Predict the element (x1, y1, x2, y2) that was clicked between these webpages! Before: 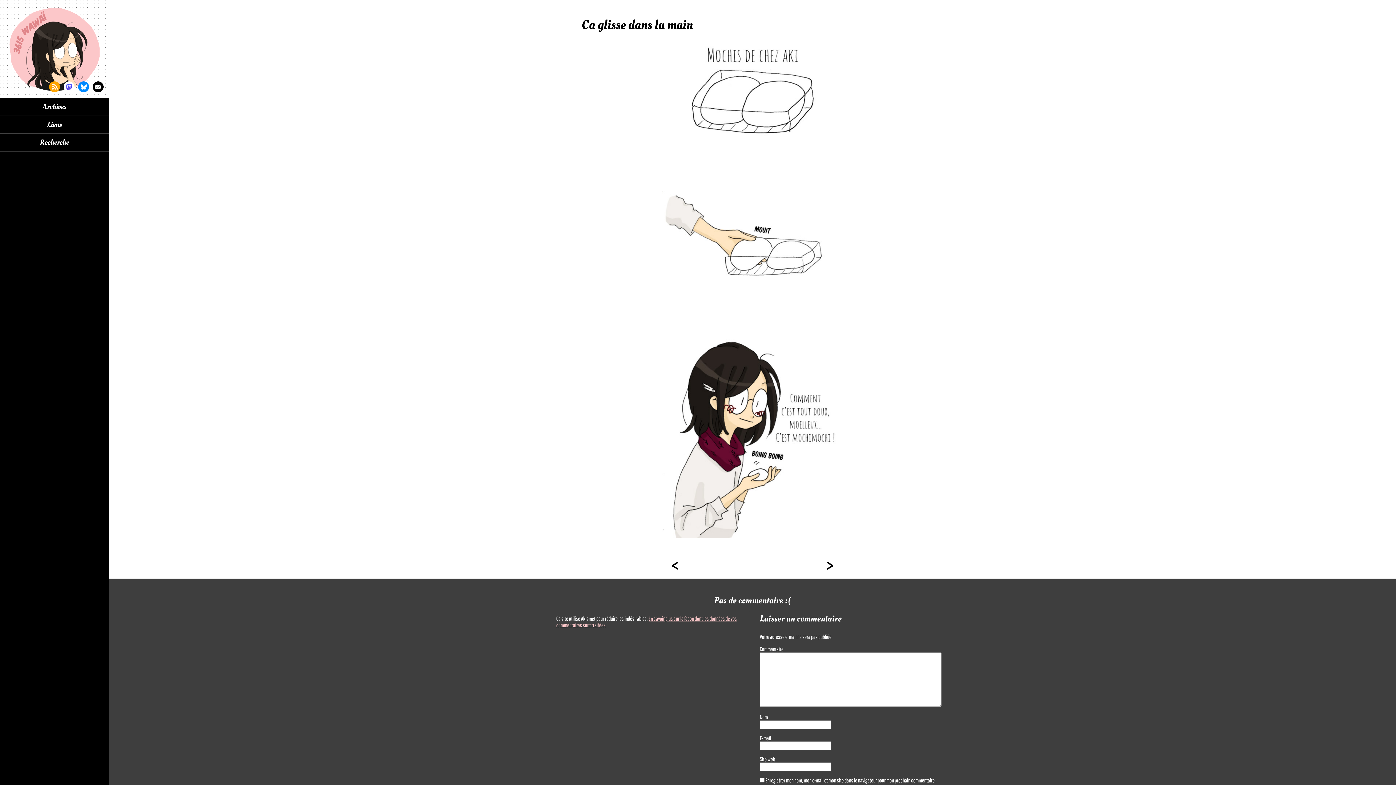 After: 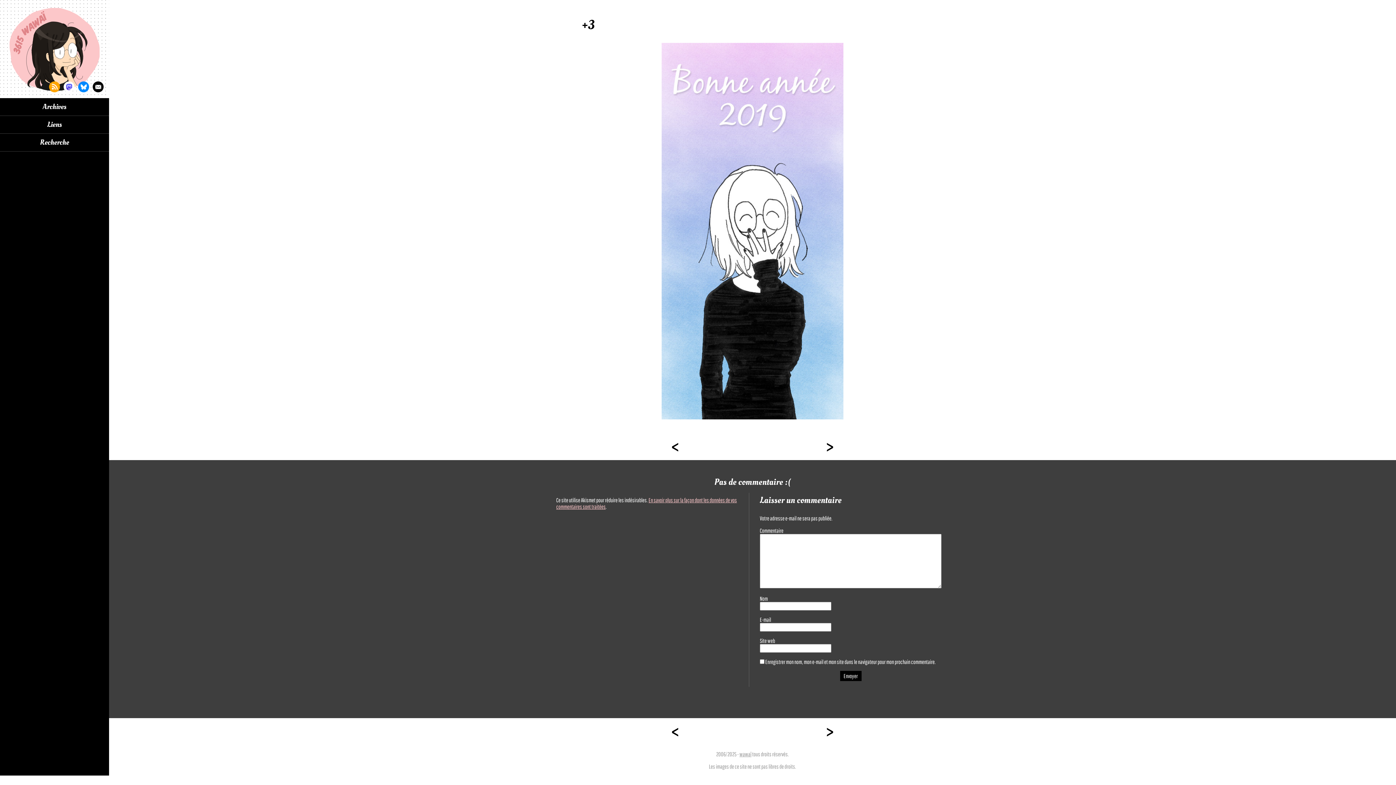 Action: bbox: (670, 552, 679, 578) label: <
Page précédente